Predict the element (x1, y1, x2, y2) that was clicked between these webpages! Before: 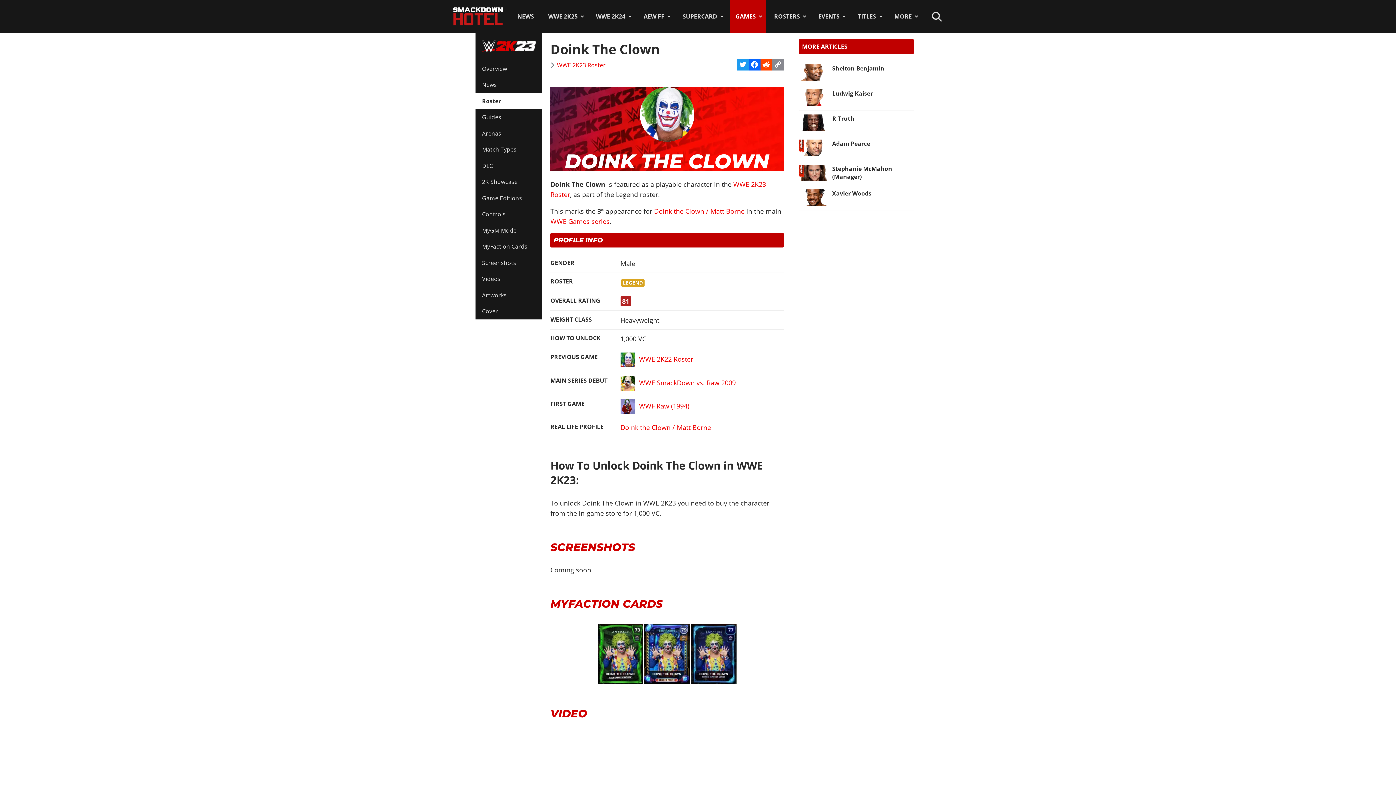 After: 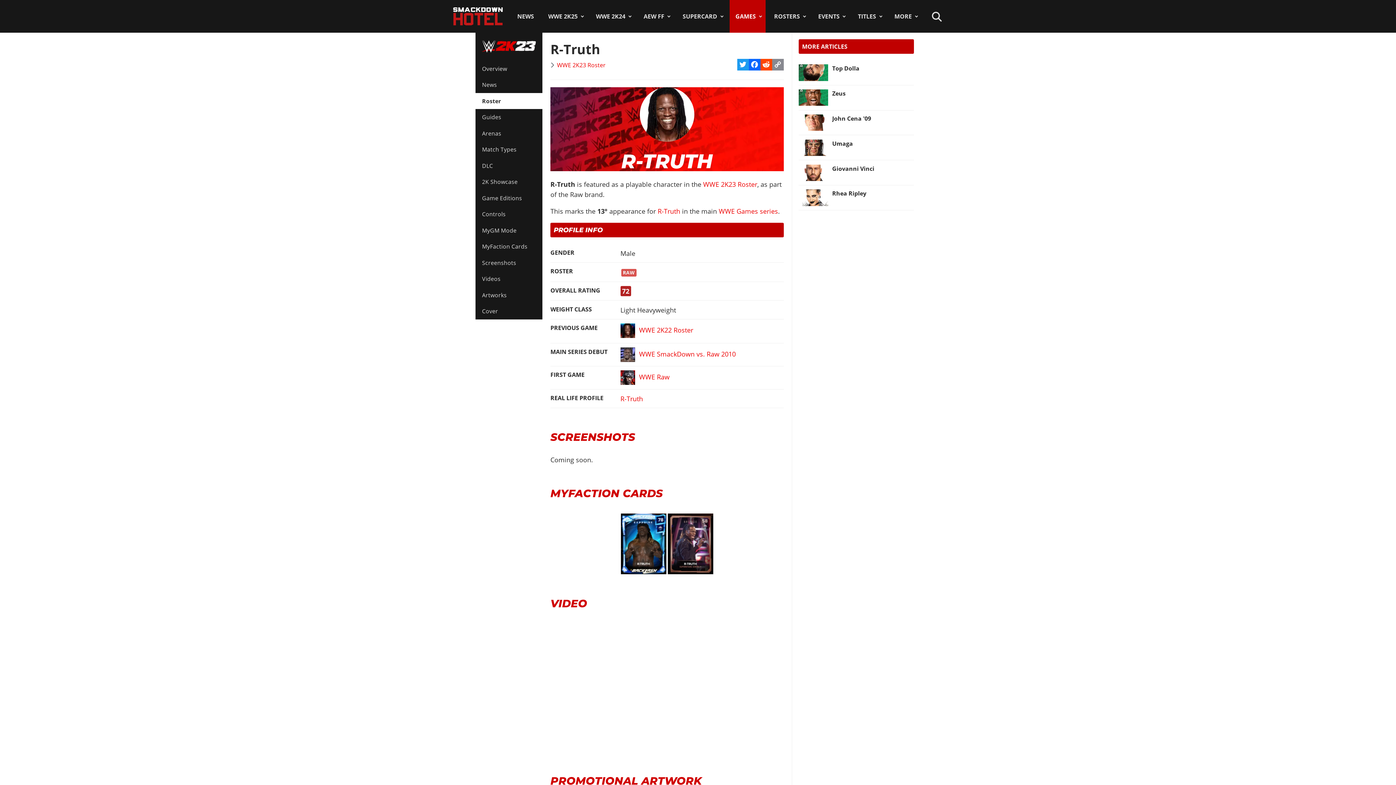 Action: label: Read more: R-Truth bbox: (832, 114, 854, 122)